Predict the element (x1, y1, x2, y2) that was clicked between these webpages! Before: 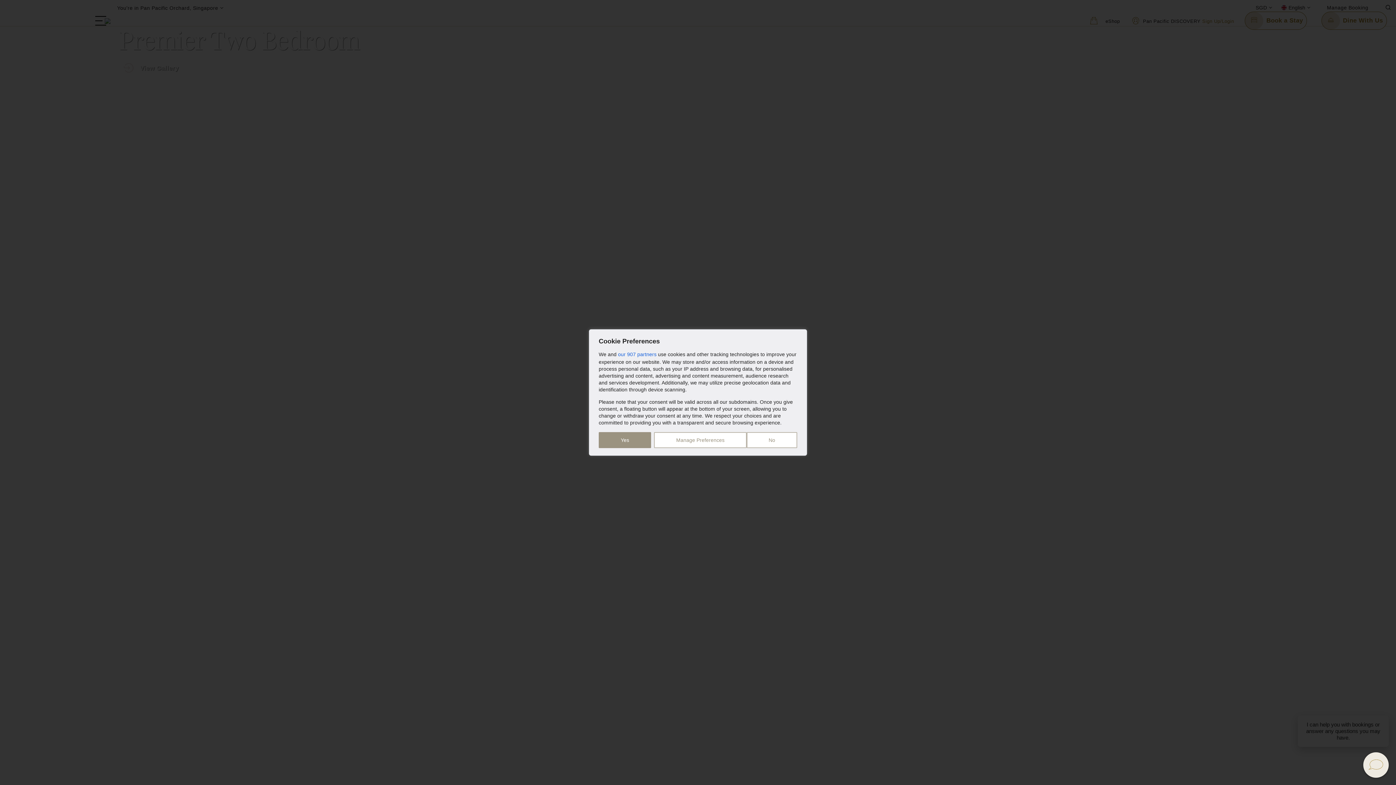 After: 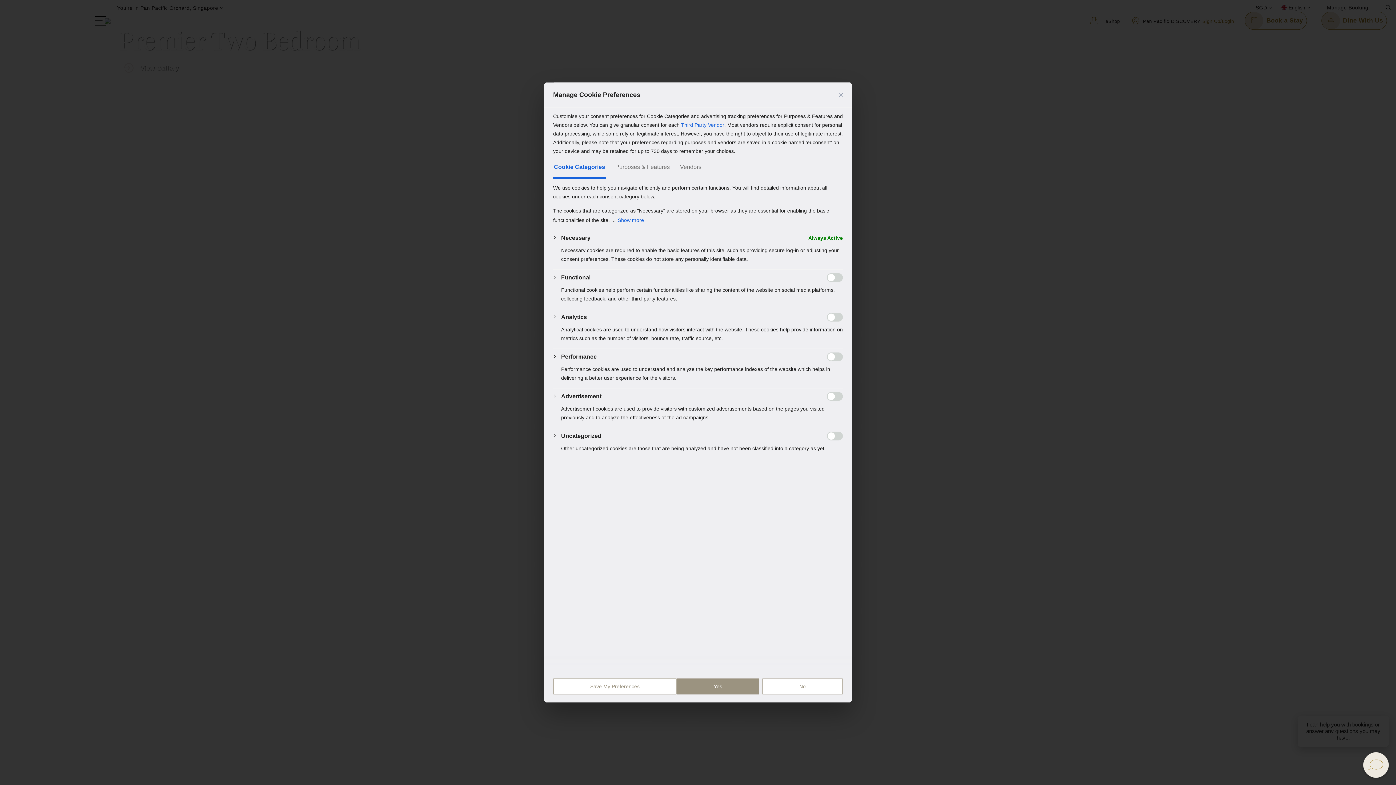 Action: bbox: (654, 432, 746, 448) label: Manage Preferences